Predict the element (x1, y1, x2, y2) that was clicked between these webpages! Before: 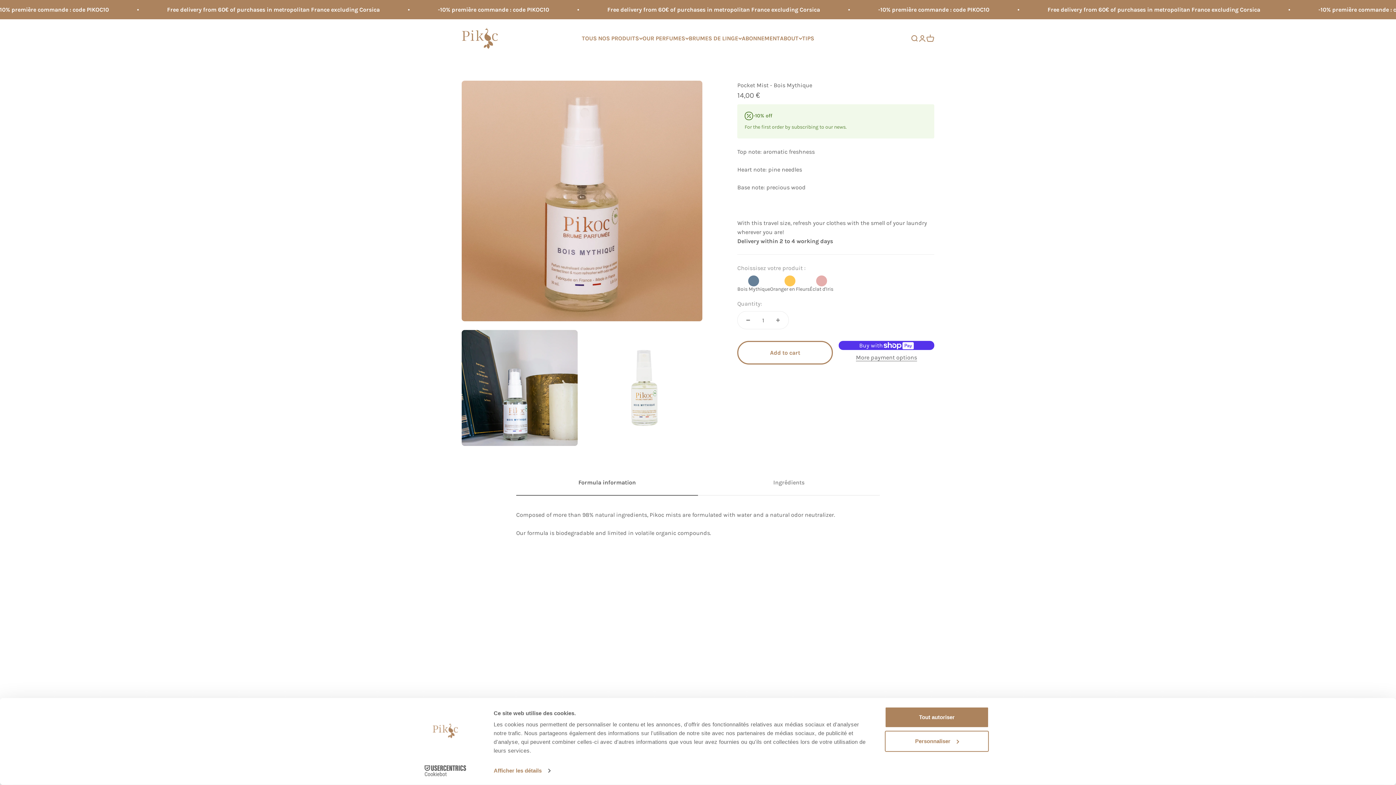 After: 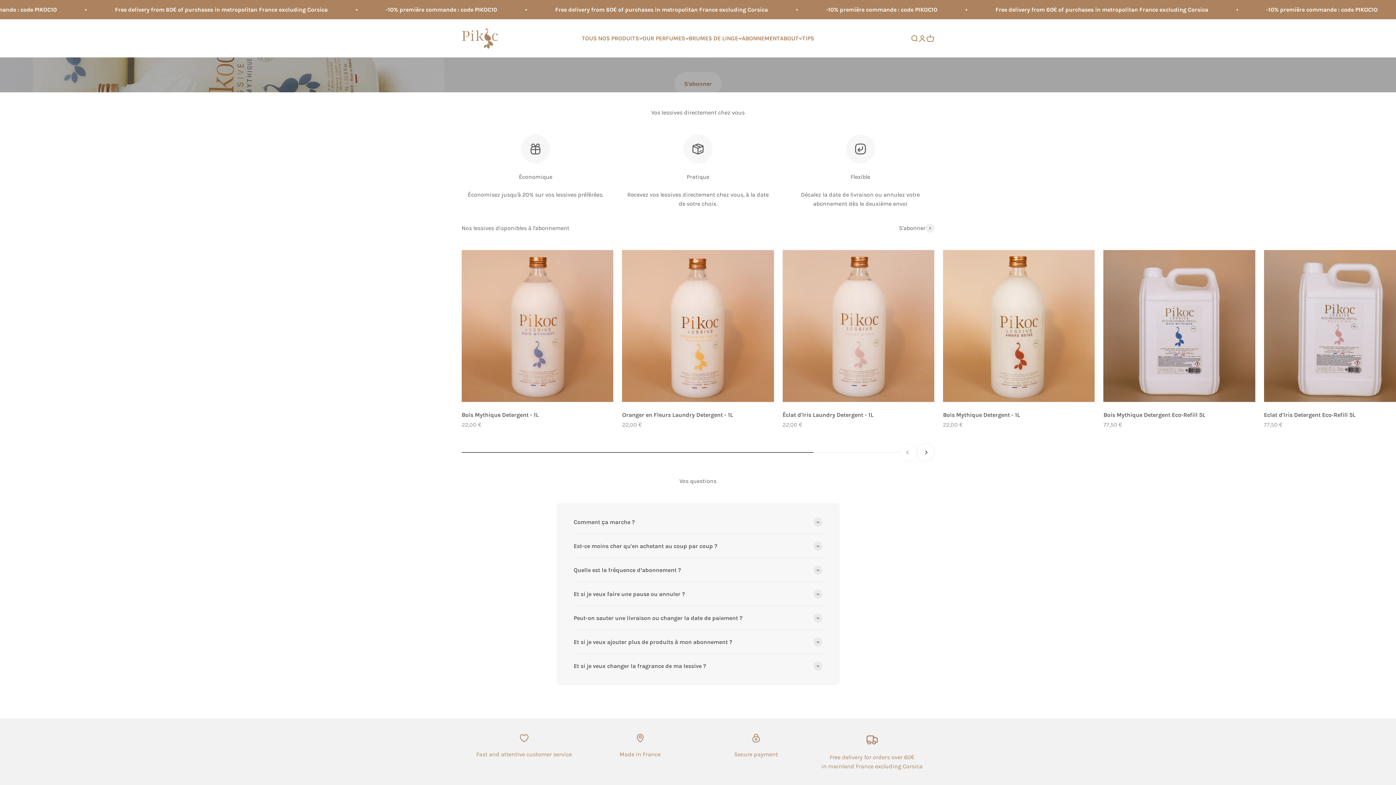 Action: label: ABONNEMENT bbox: (742, 34, 780, 41)